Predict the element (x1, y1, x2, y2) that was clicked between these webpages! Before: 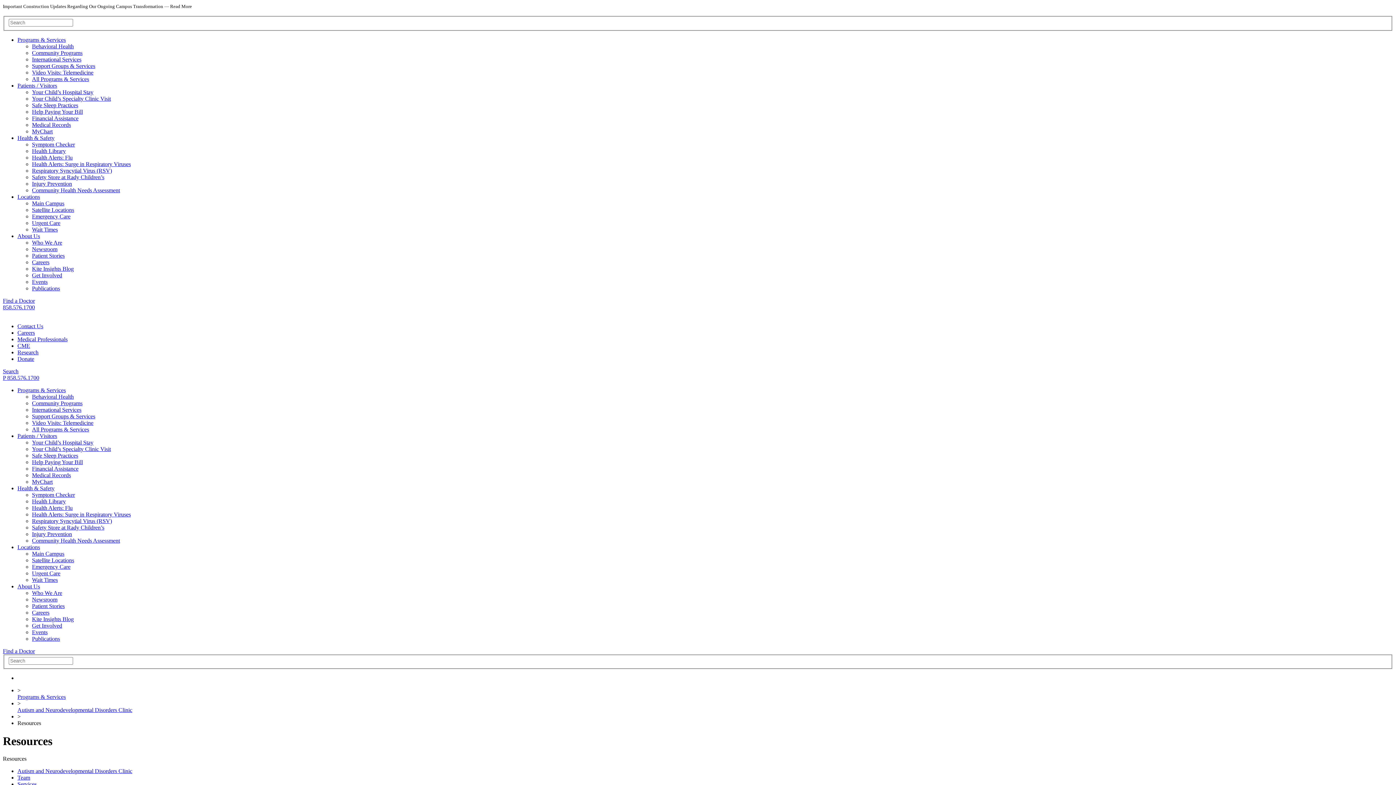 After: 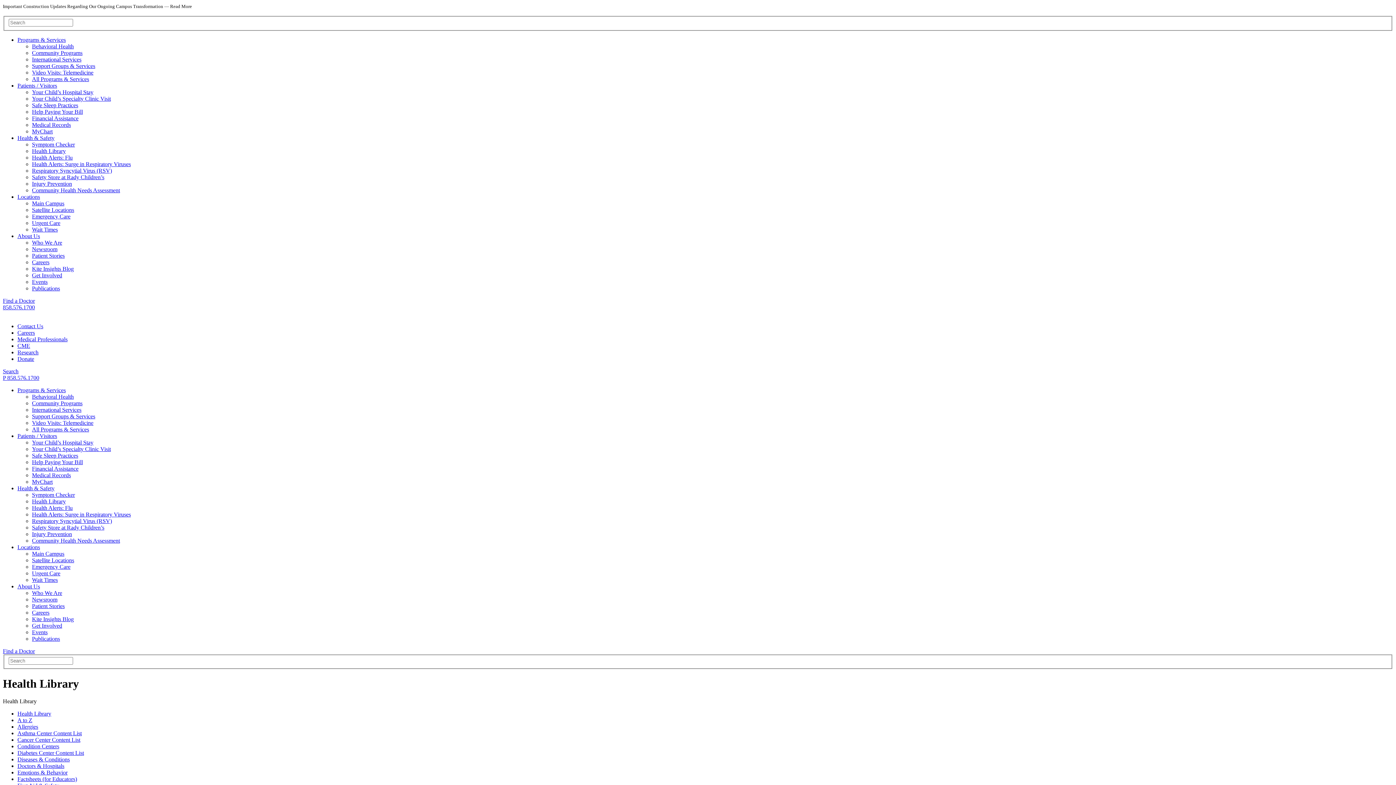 Action: label: Health Library bbox: (32, 147, 65, 154)